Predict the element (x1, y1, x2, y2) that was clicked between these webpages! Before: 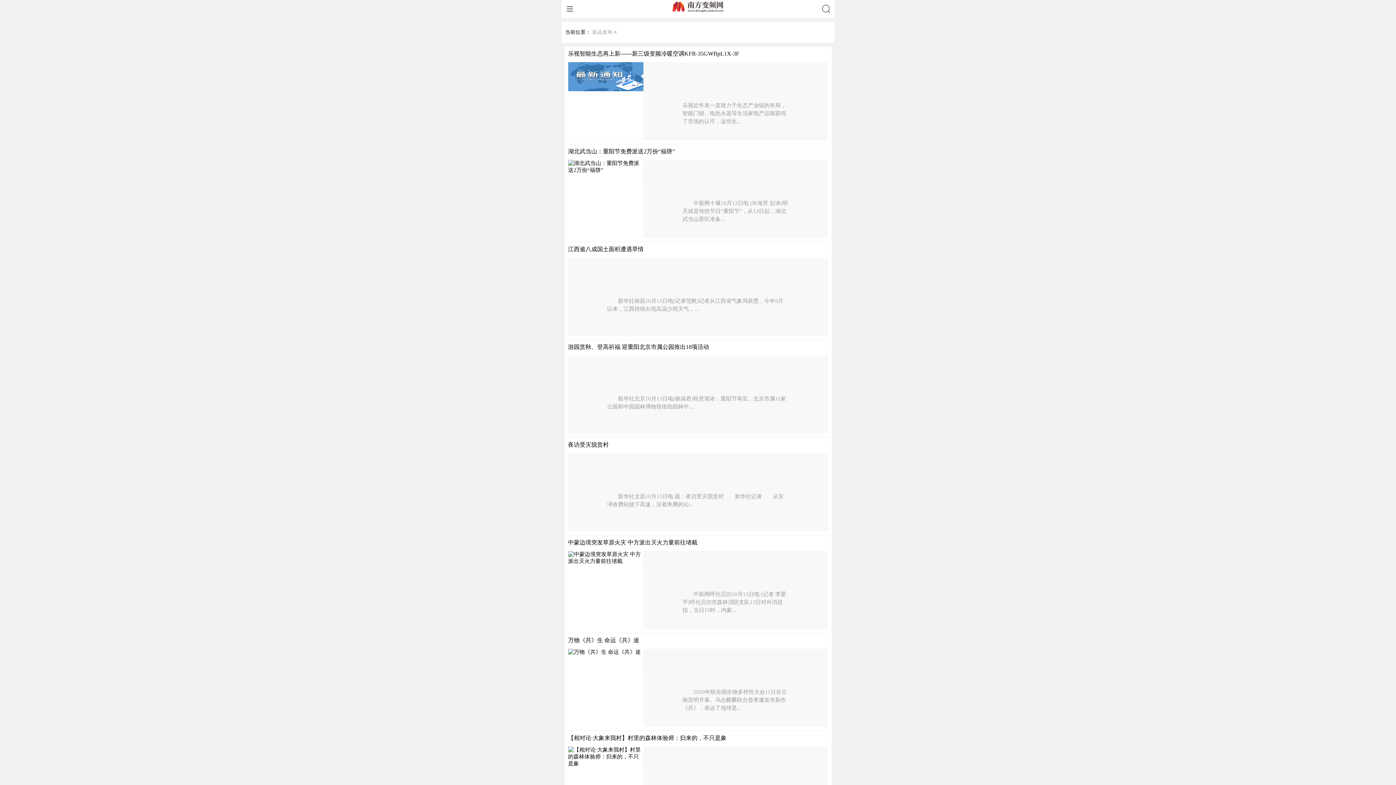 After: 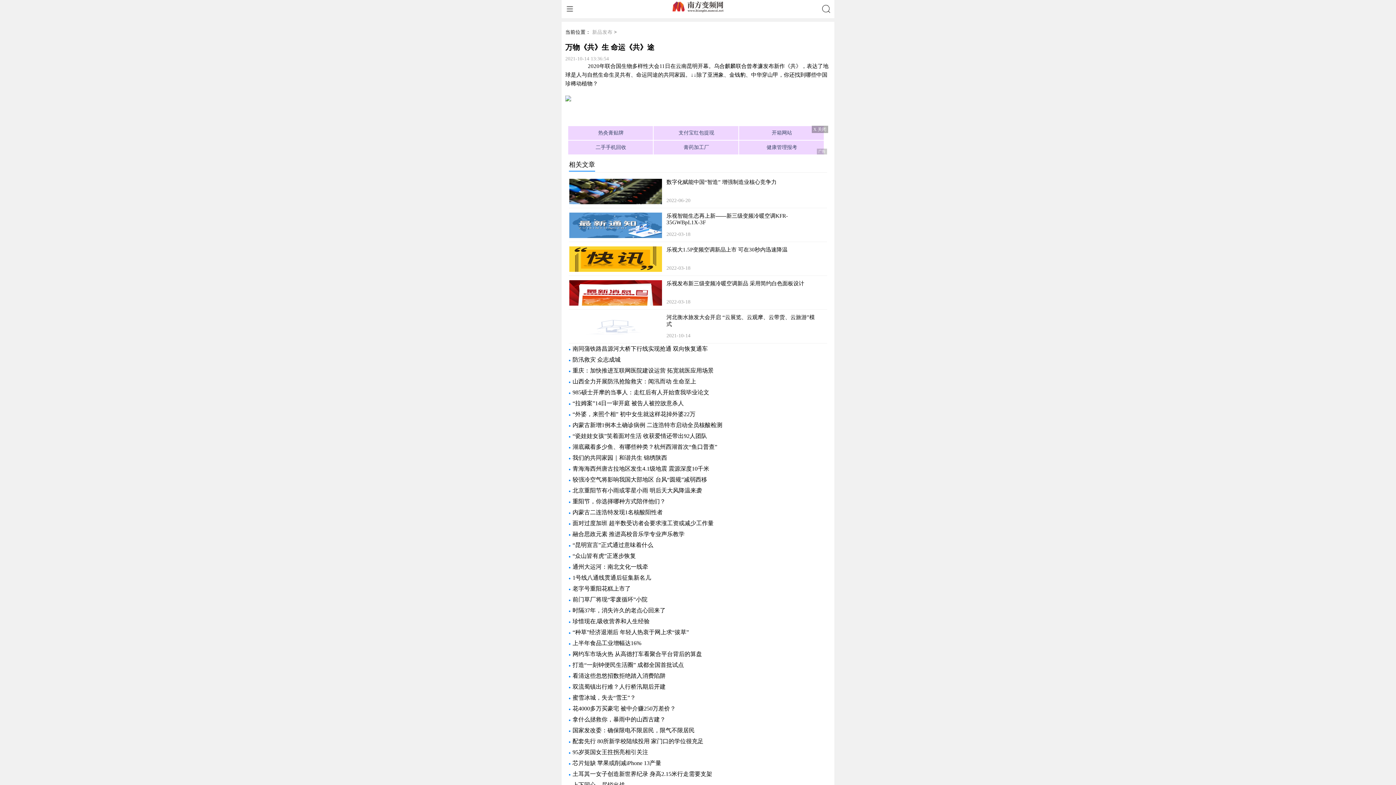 Action: label: 万物《共》生 命运《共》途 bbox: (568, 637, 639, 643)